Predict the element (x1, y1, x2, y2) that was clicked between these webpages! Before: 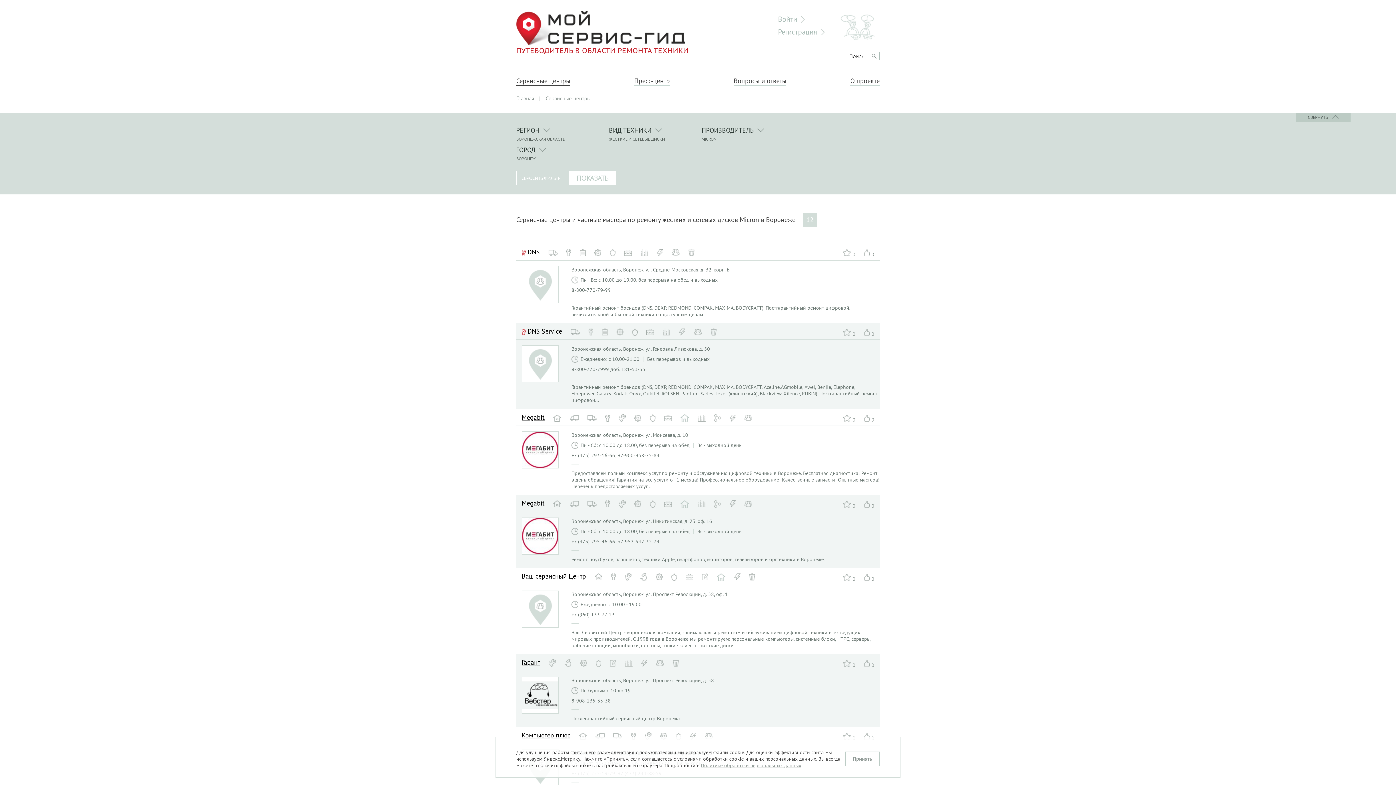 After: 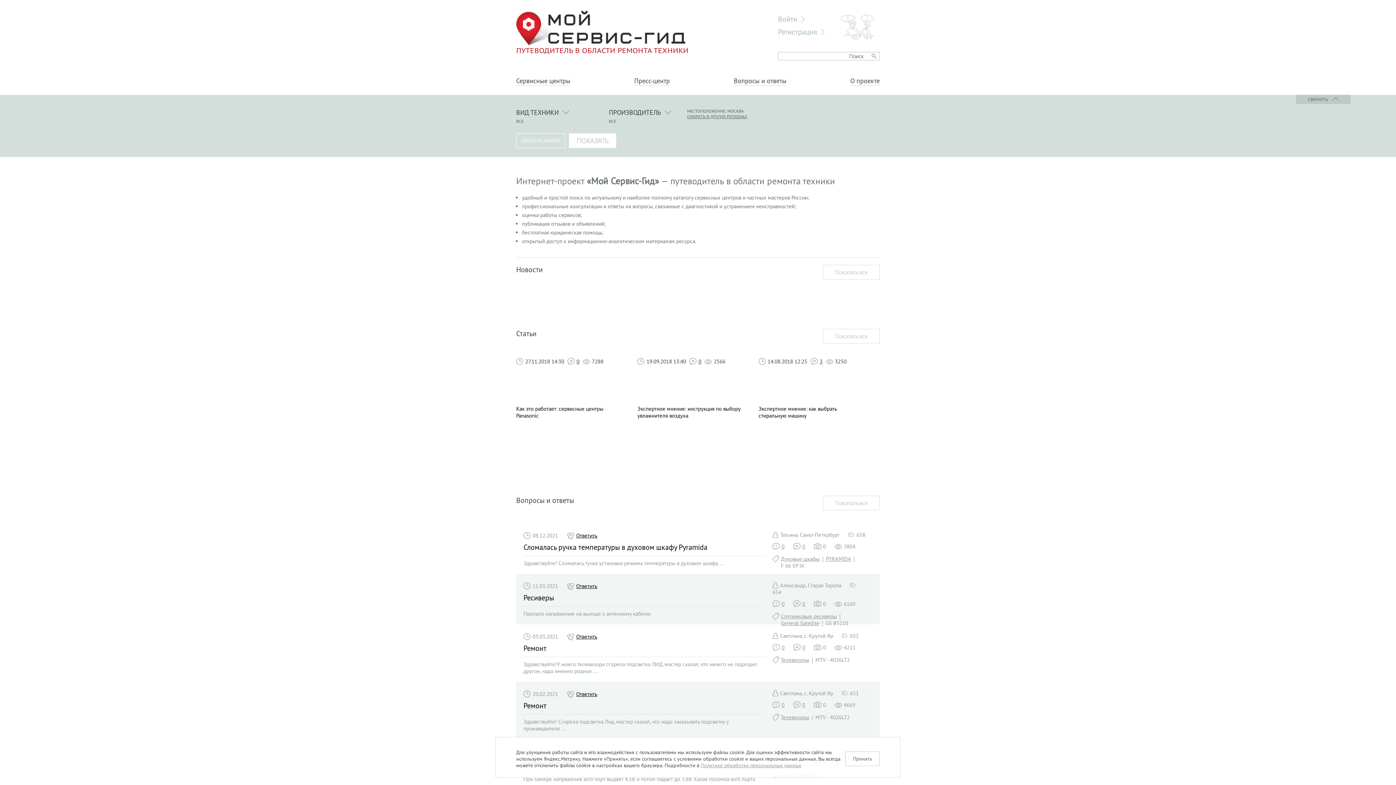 Action: label: 
ПУТЕВОДИТЕЛЬ В ОБЛАСТИ РЕМОНТА ТЕХНИКИ bbox: (516, 10, 688, 54)